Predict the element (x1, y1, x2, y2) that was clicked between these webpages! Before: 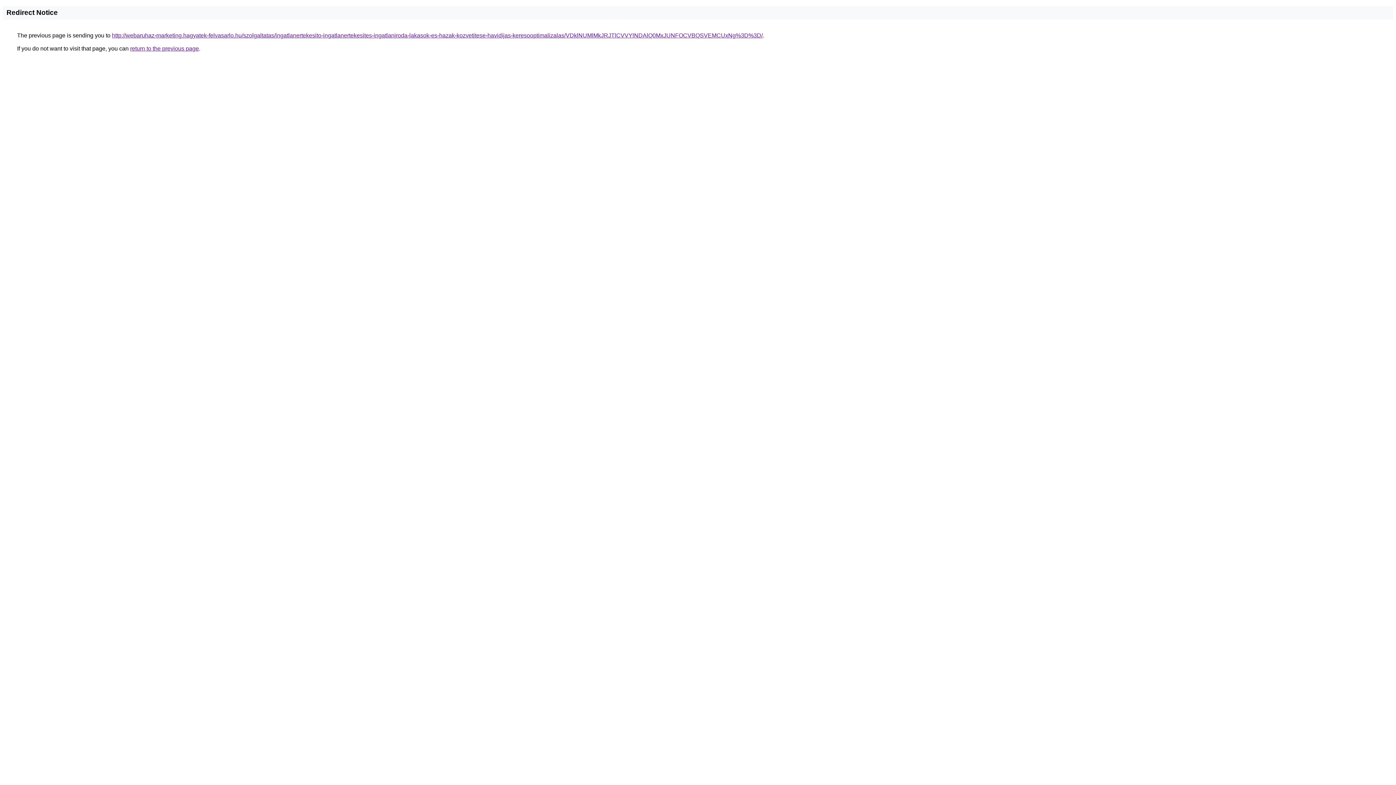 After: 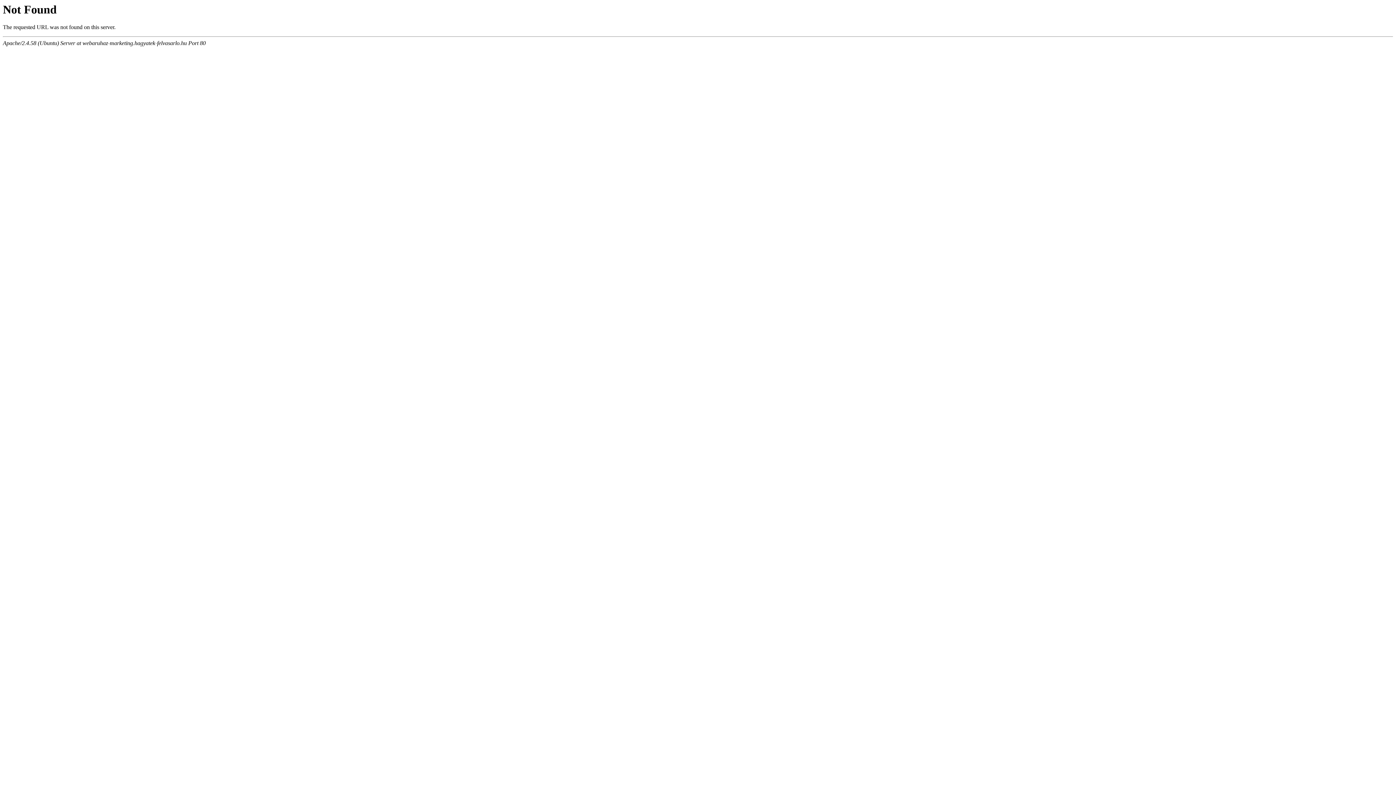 Action: bbox: (112, 32, 762, 38) label: http://webaruhaz-marketing.hagyatek-felvasarlo.hu/szolgaltatas/ingatlanertekesito-ingatlanertekesites-ingatlaniroda-lakasok-es-hazak-kozvetitese-havidijas-keresooptimalizalas/VDklNUMlMkJRJTlCVVYlNDAlQ0MxJUNFOCVBQSVEMCUxNg%3D%3D/